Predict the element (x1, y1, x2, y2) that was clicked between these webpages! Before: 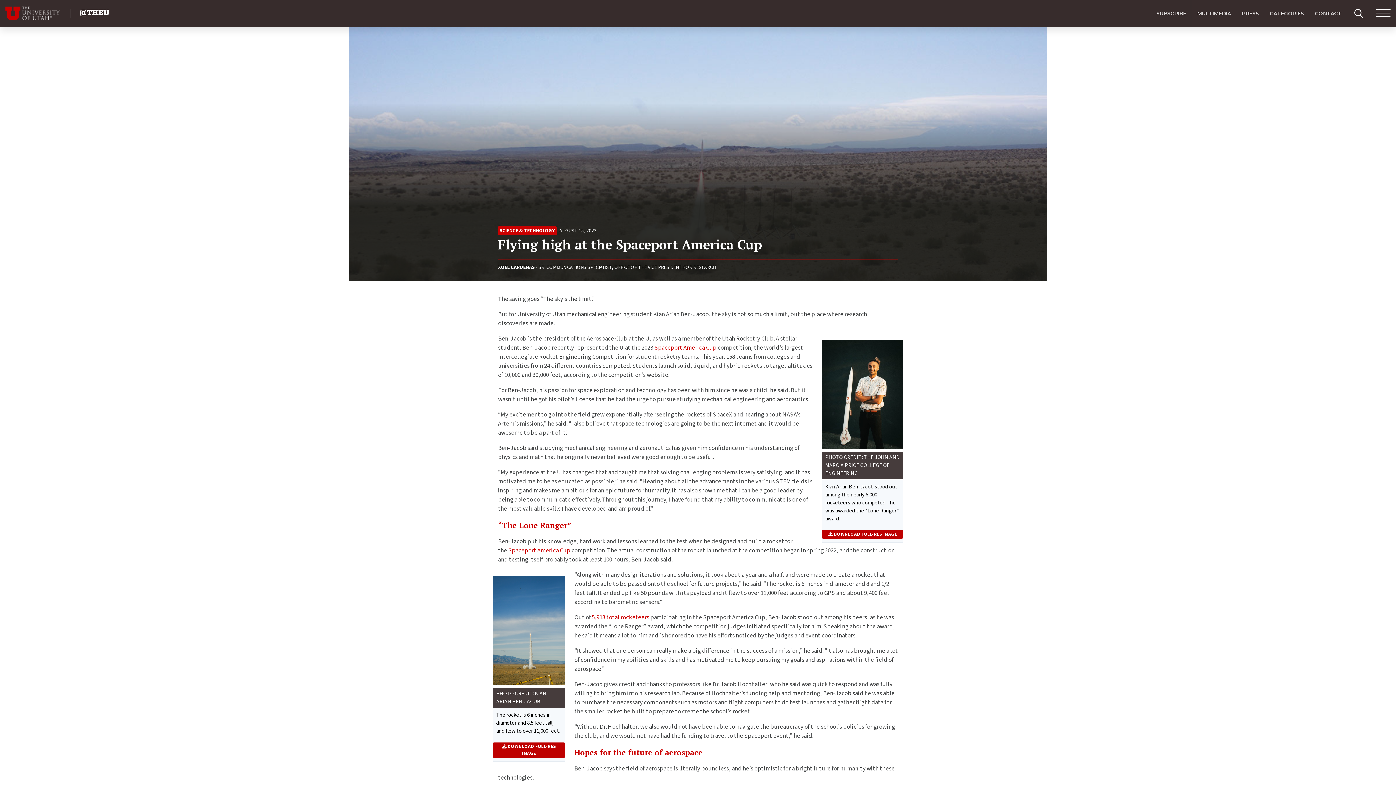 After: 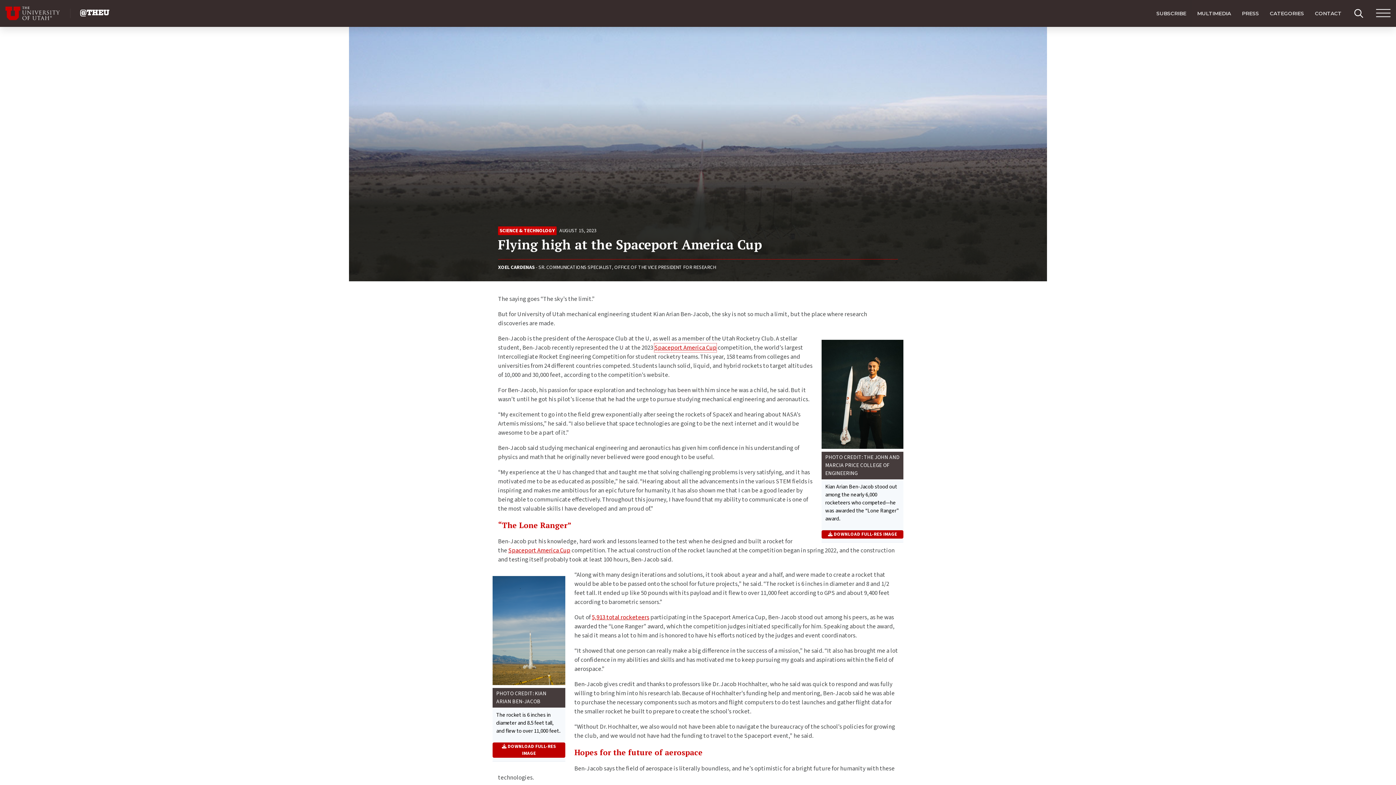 Action: label: Spaceport America Cup bbox: (654, 343, 716, 352)